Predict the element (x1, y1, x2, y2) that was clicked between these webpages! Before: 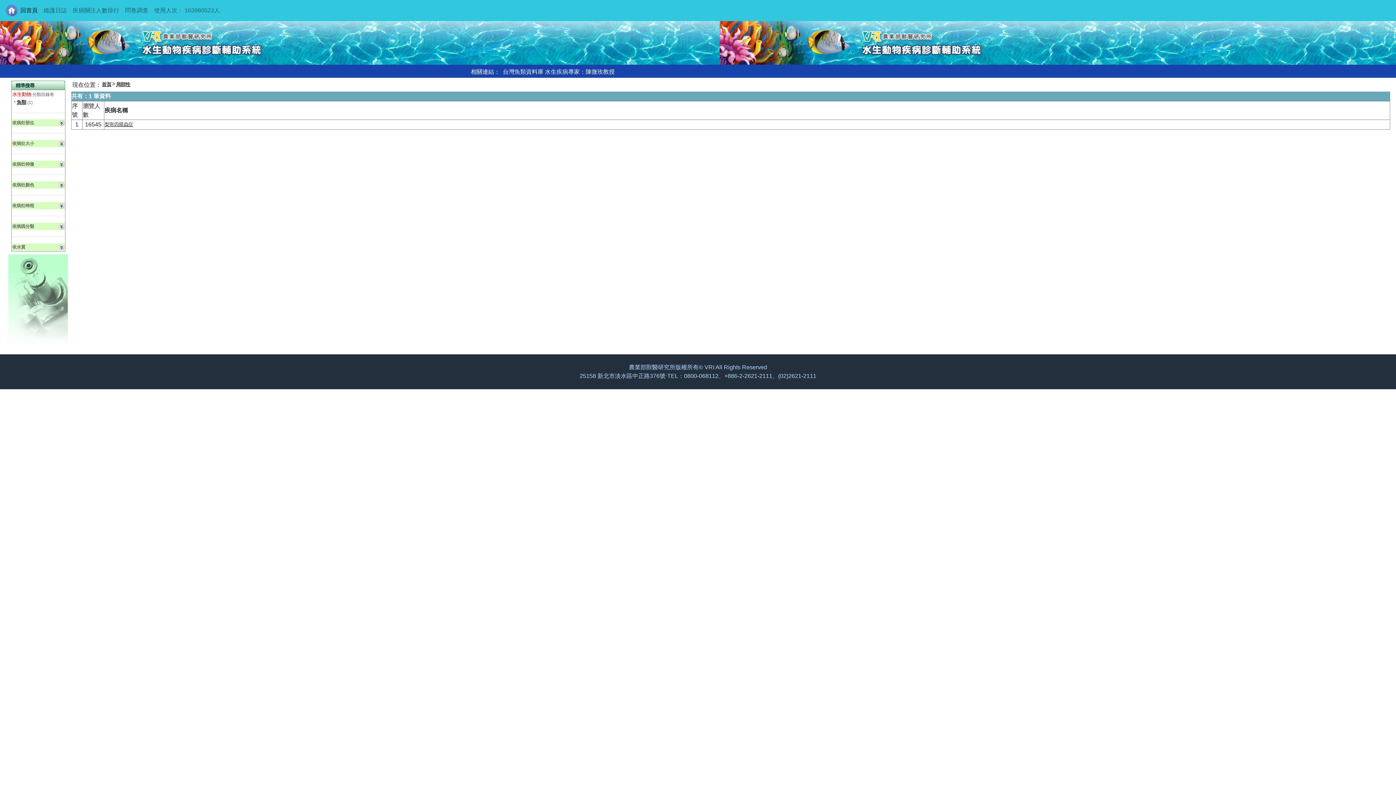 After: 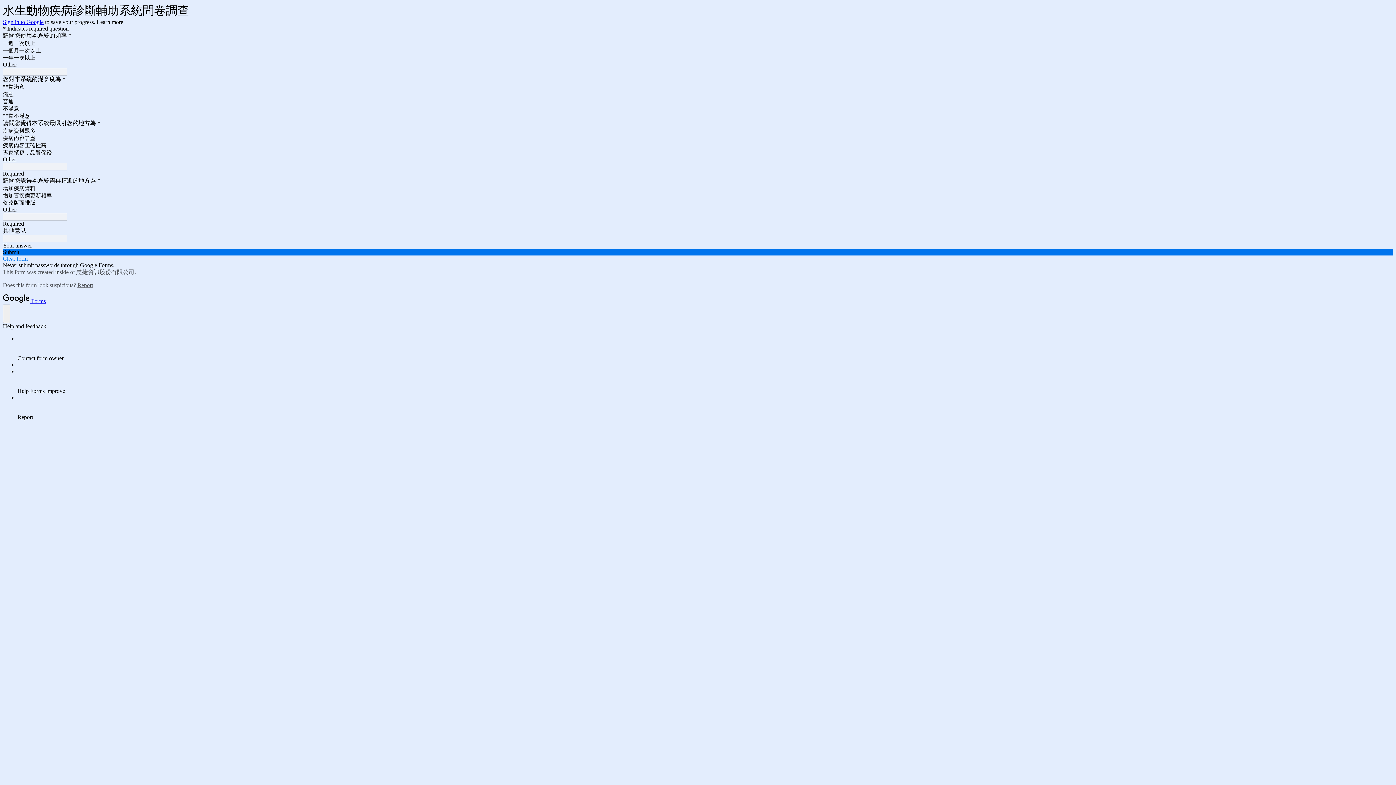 Action: bbox: (122, 3, 151, 17) label: 問卷調查